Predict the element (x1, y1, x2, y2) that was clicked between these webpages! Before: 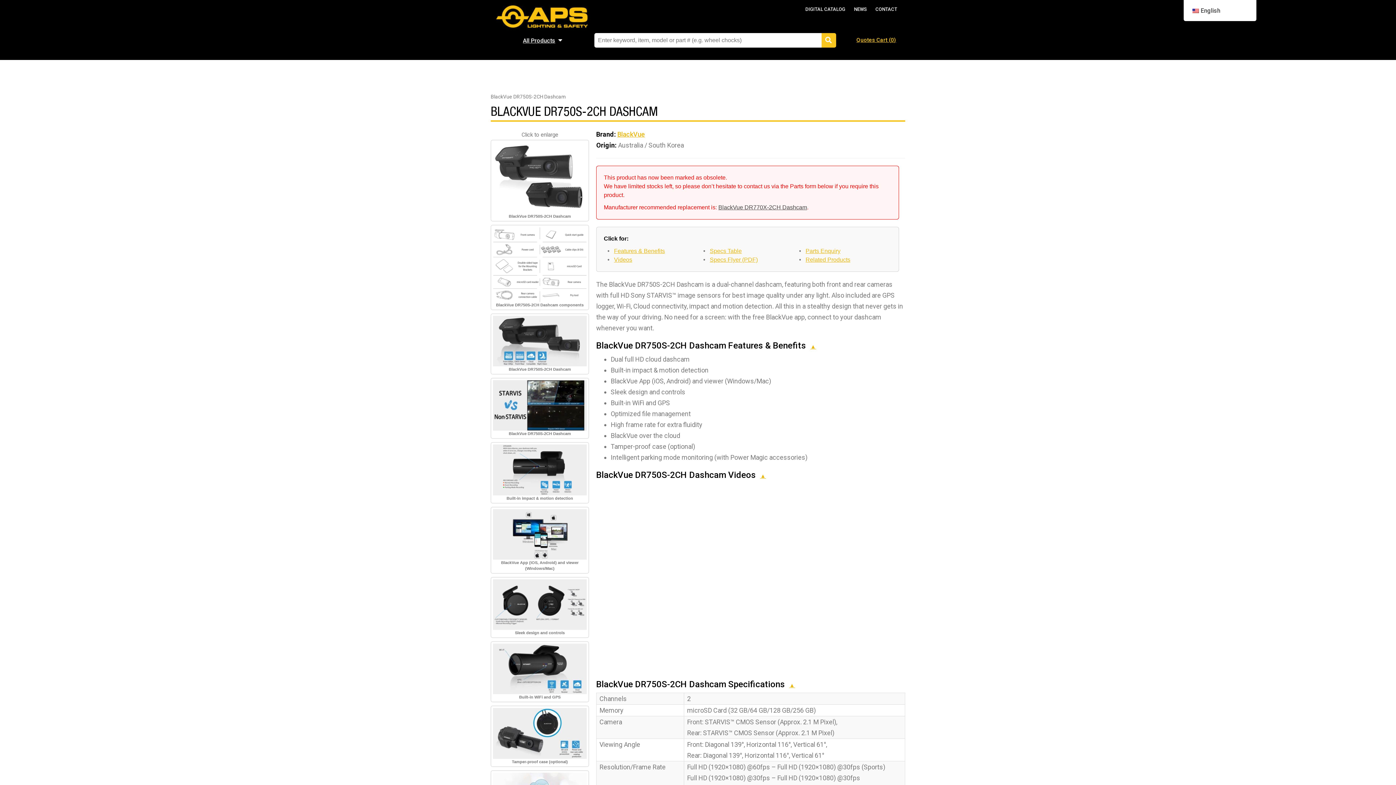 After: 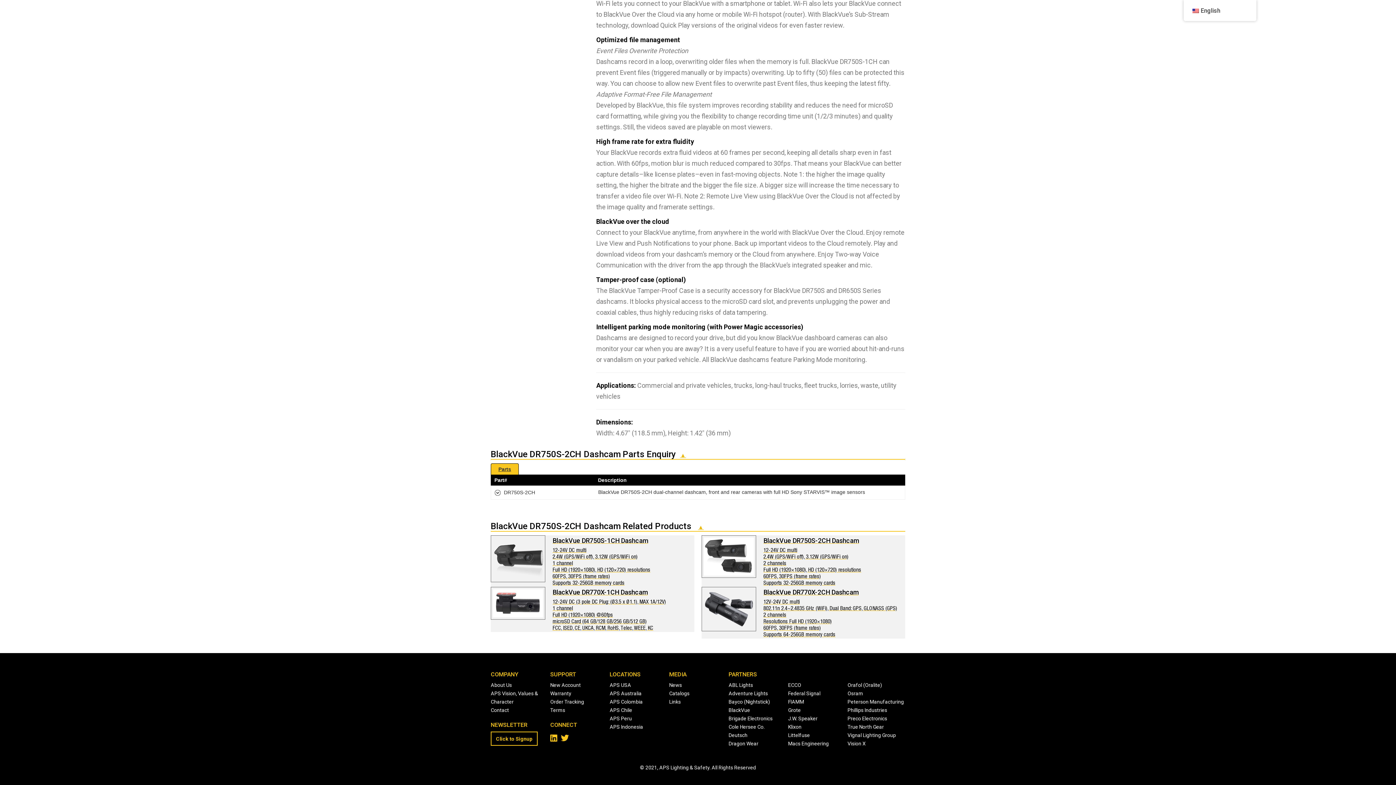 Action: bbox: (805, 248, 840, 254) label: Parts Enquiry